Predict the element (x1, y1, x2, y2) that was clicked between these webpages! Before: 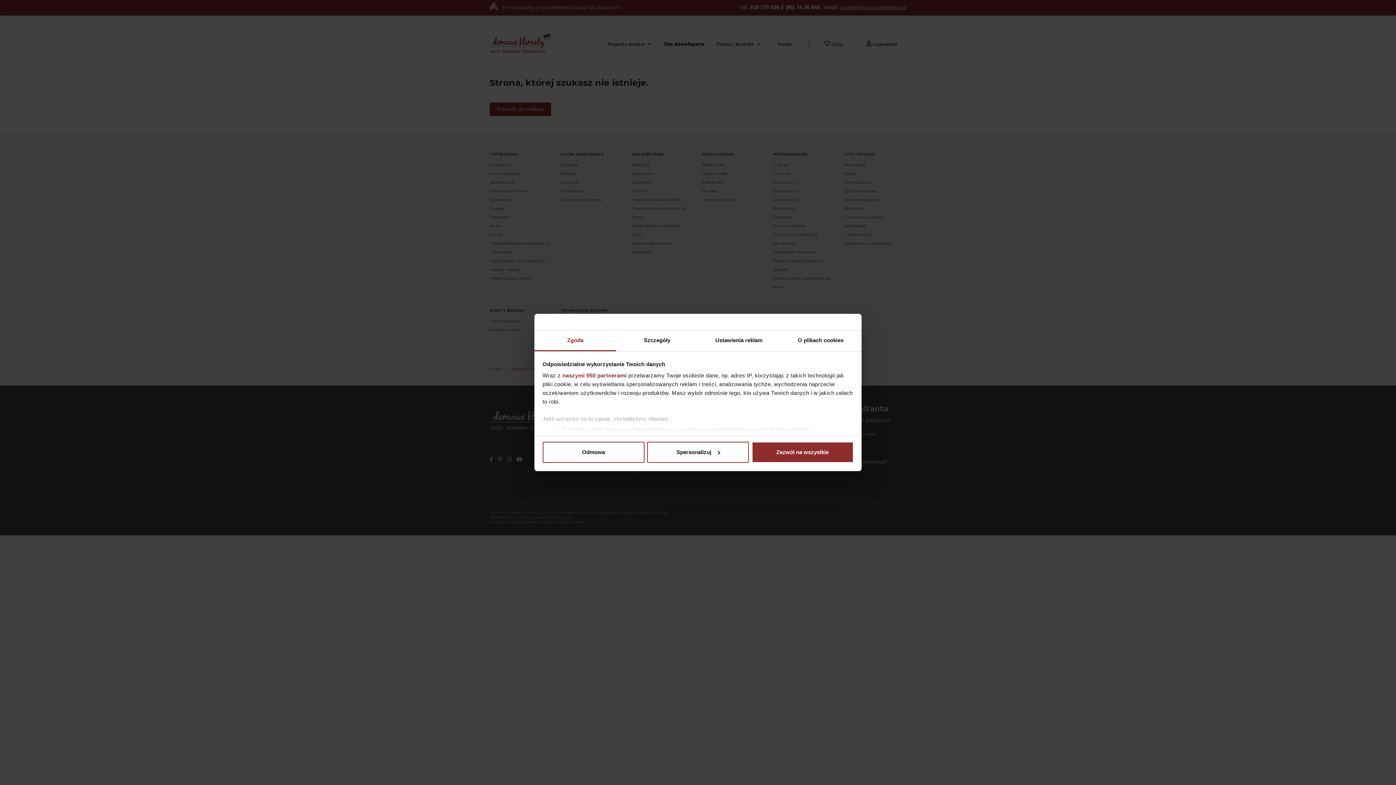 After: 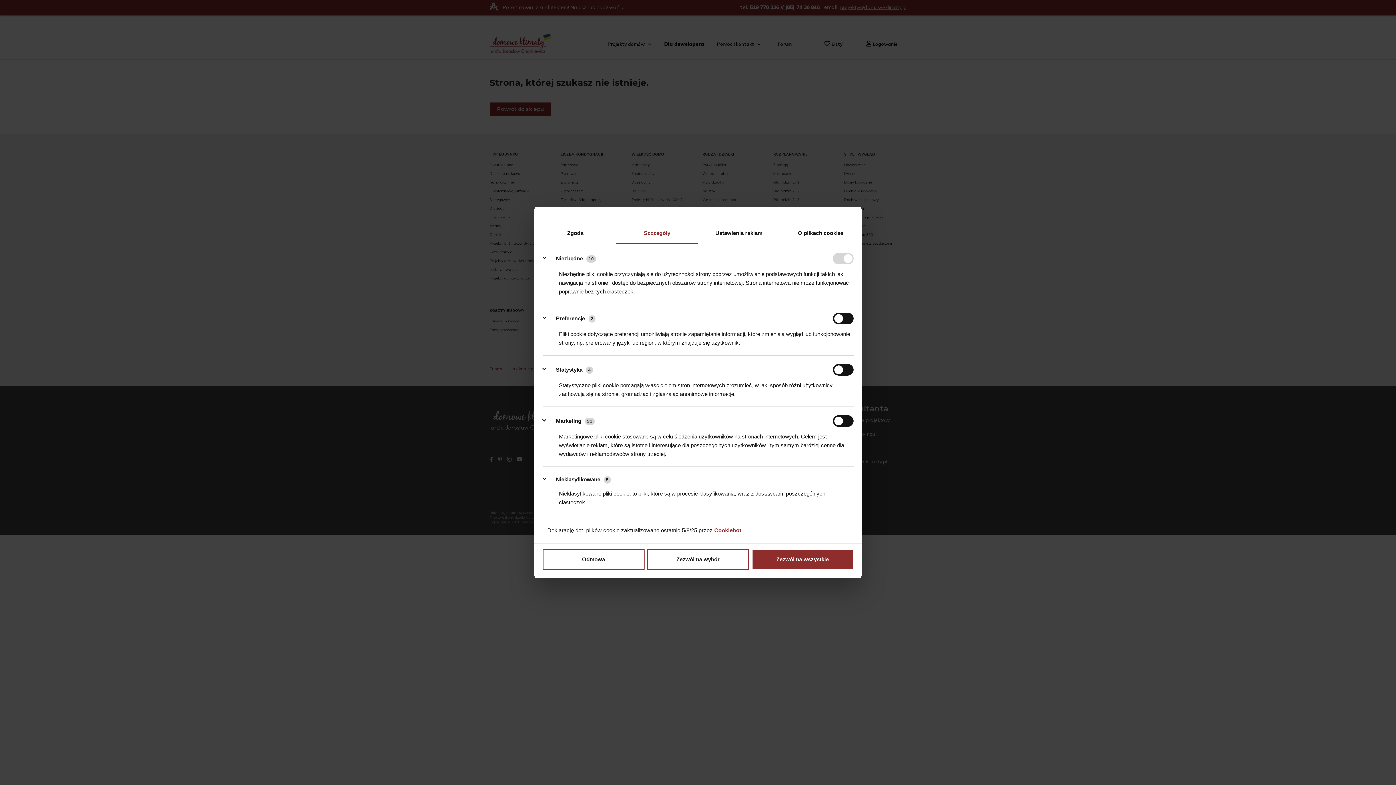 Action: label: Szczegóły bbox: (616, 330, 698, 351)